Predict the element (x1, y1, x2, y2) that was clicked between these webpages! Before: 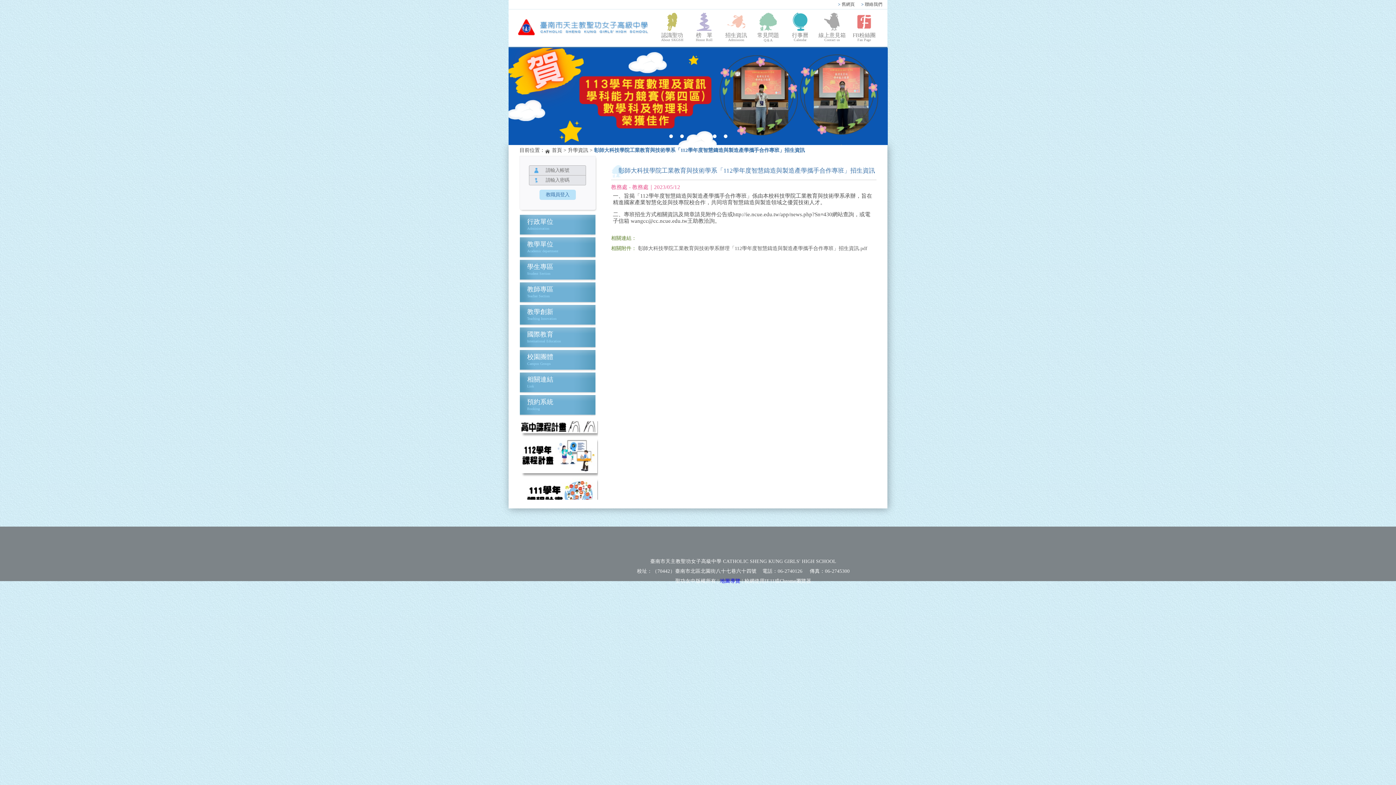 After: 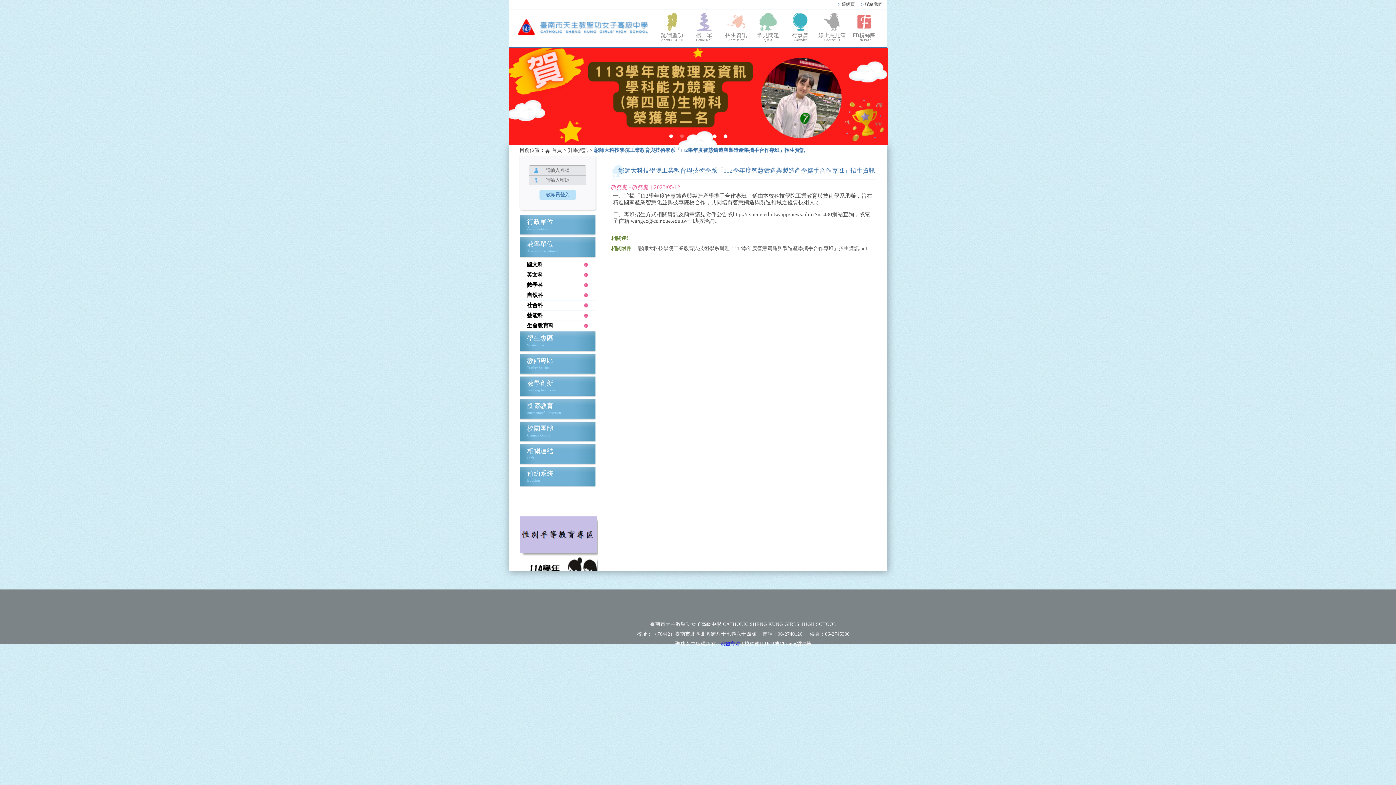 Action: bbox: (527, 241, 588, 247) label: 教學單位